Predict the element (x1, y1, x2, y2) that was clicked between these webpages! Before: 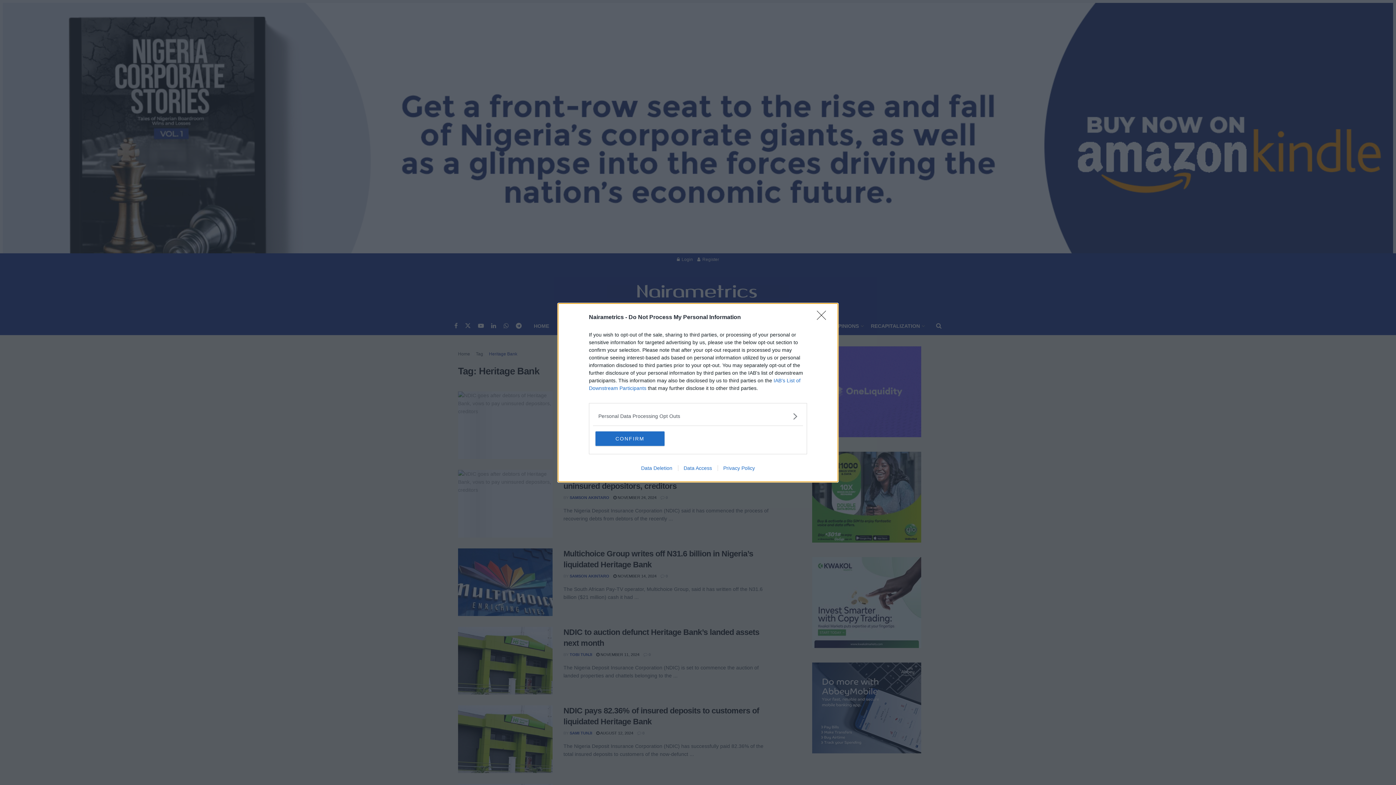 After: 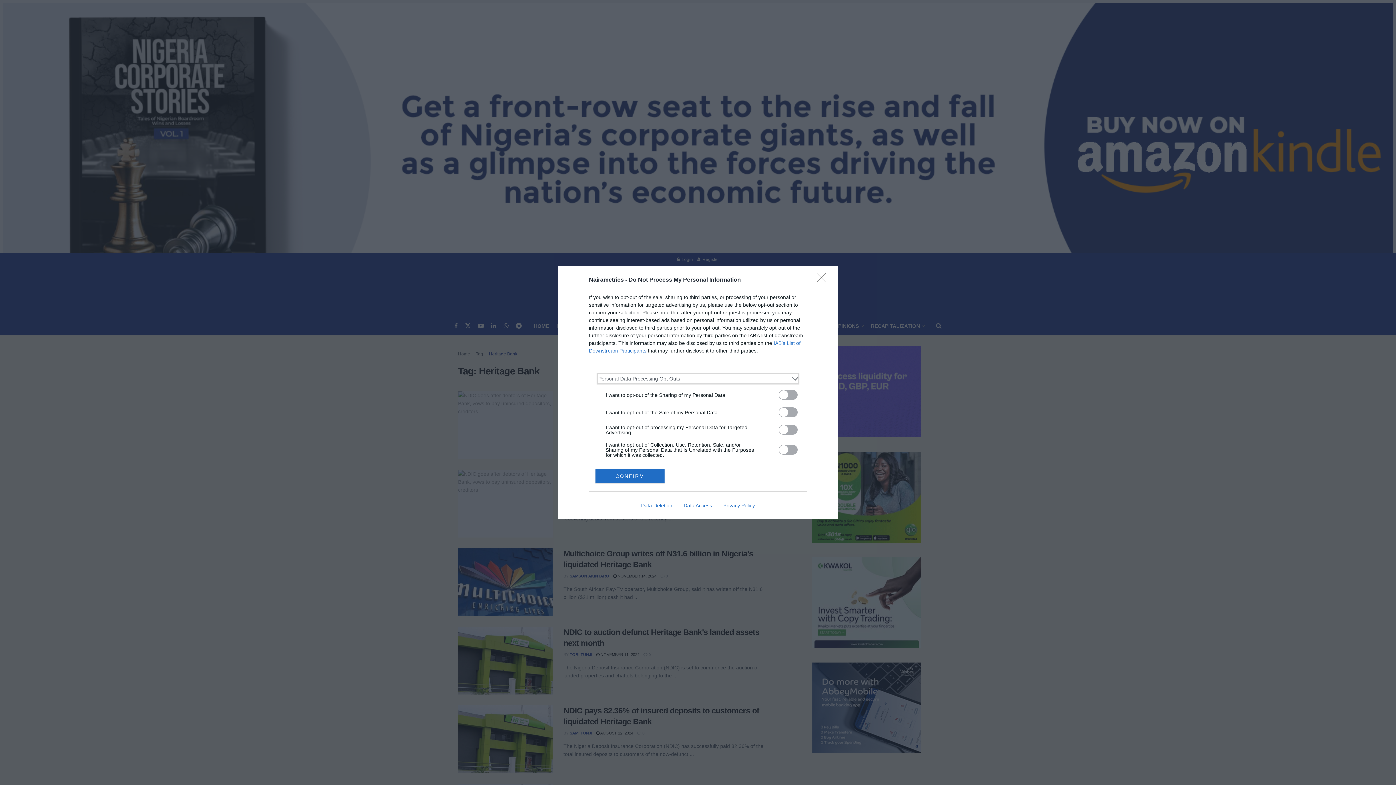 Action: bbox: (598, 412, 797, 420) label: Opt-Outs